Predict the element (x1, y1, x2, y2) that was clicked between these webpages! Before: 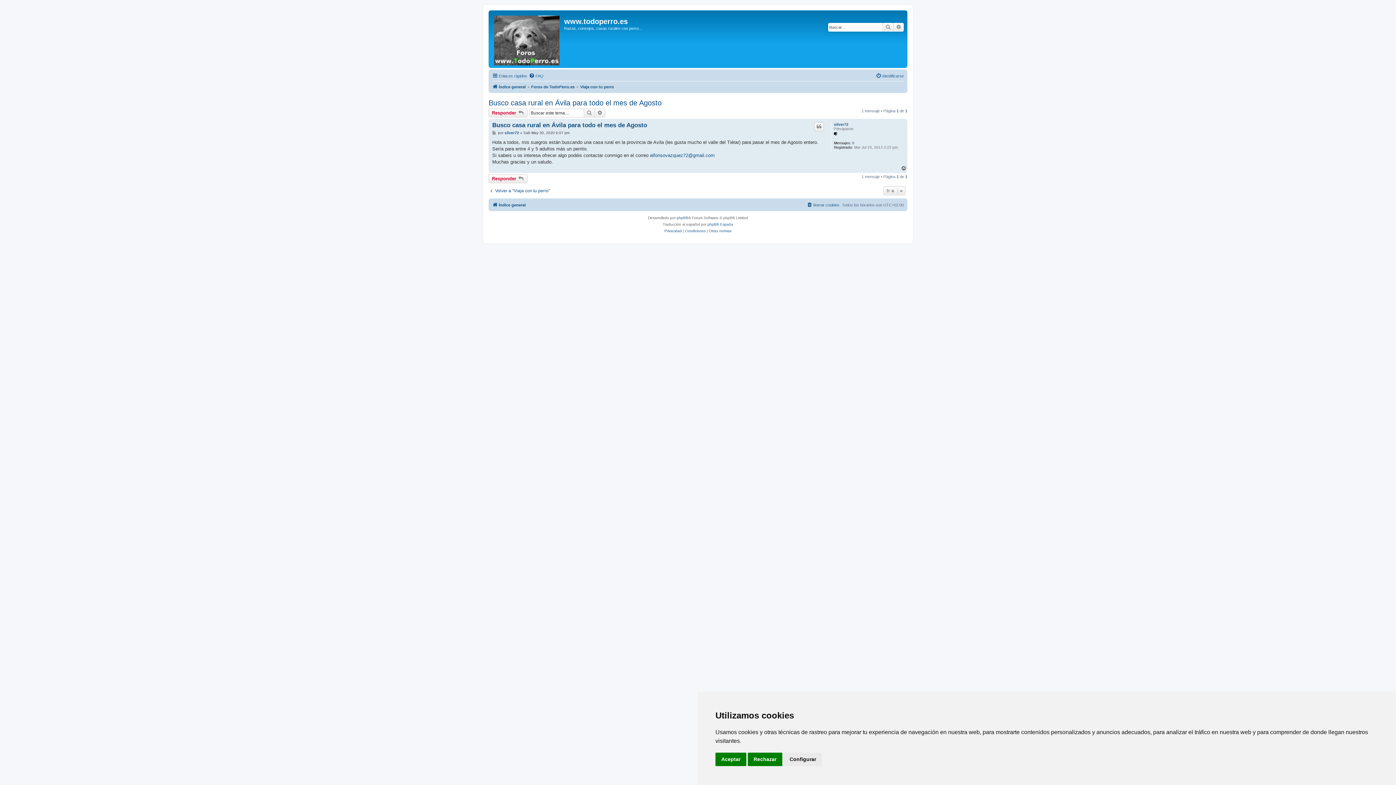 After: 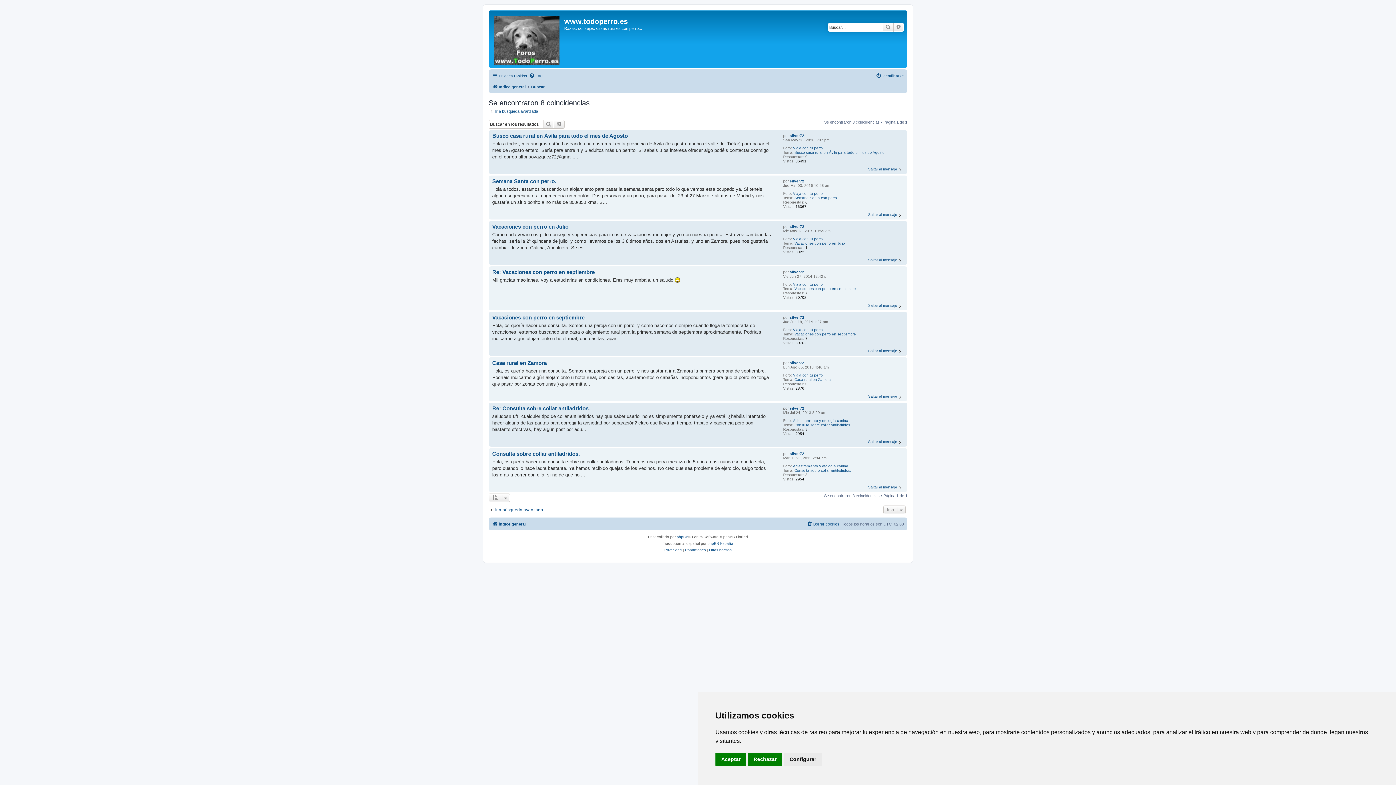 Action: label: 8 bbox: (852, 141, 854, 145)